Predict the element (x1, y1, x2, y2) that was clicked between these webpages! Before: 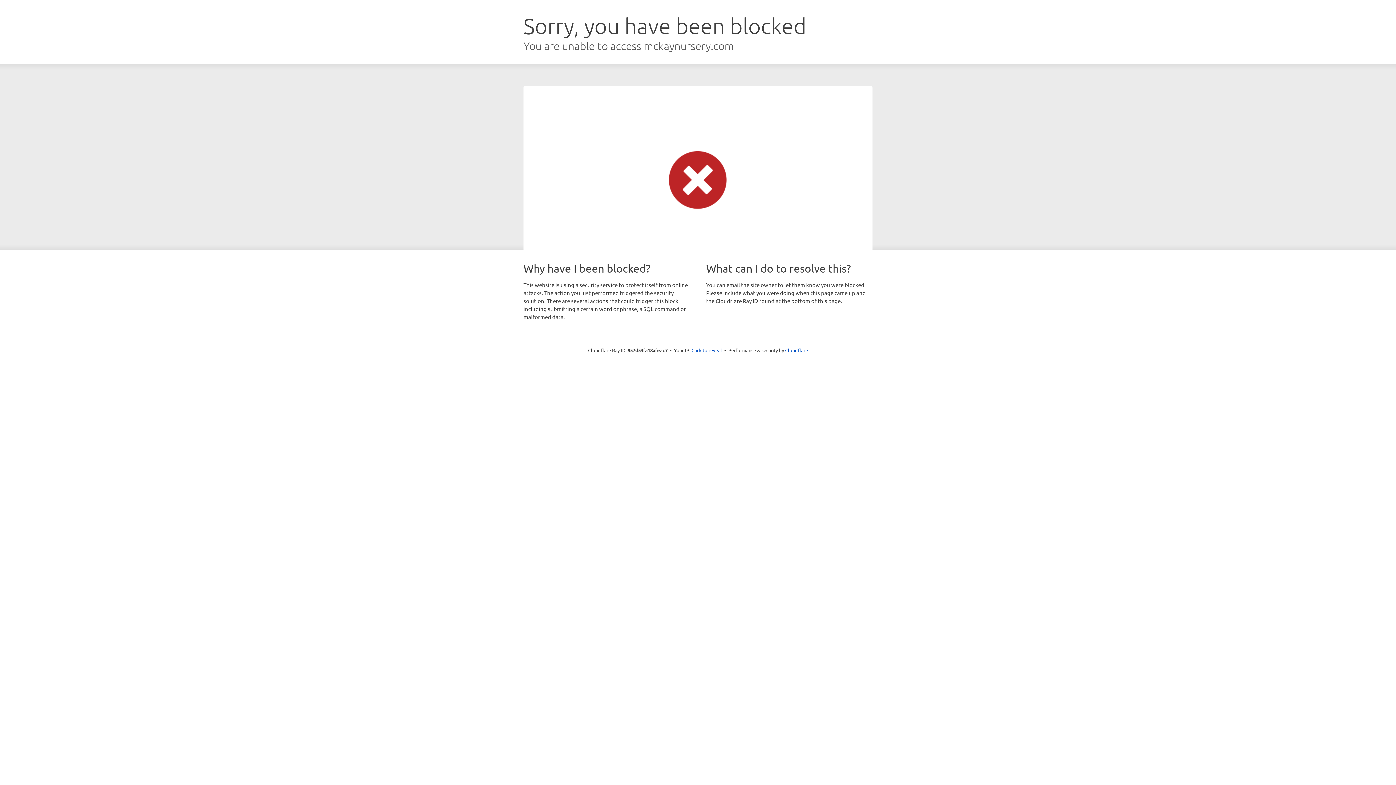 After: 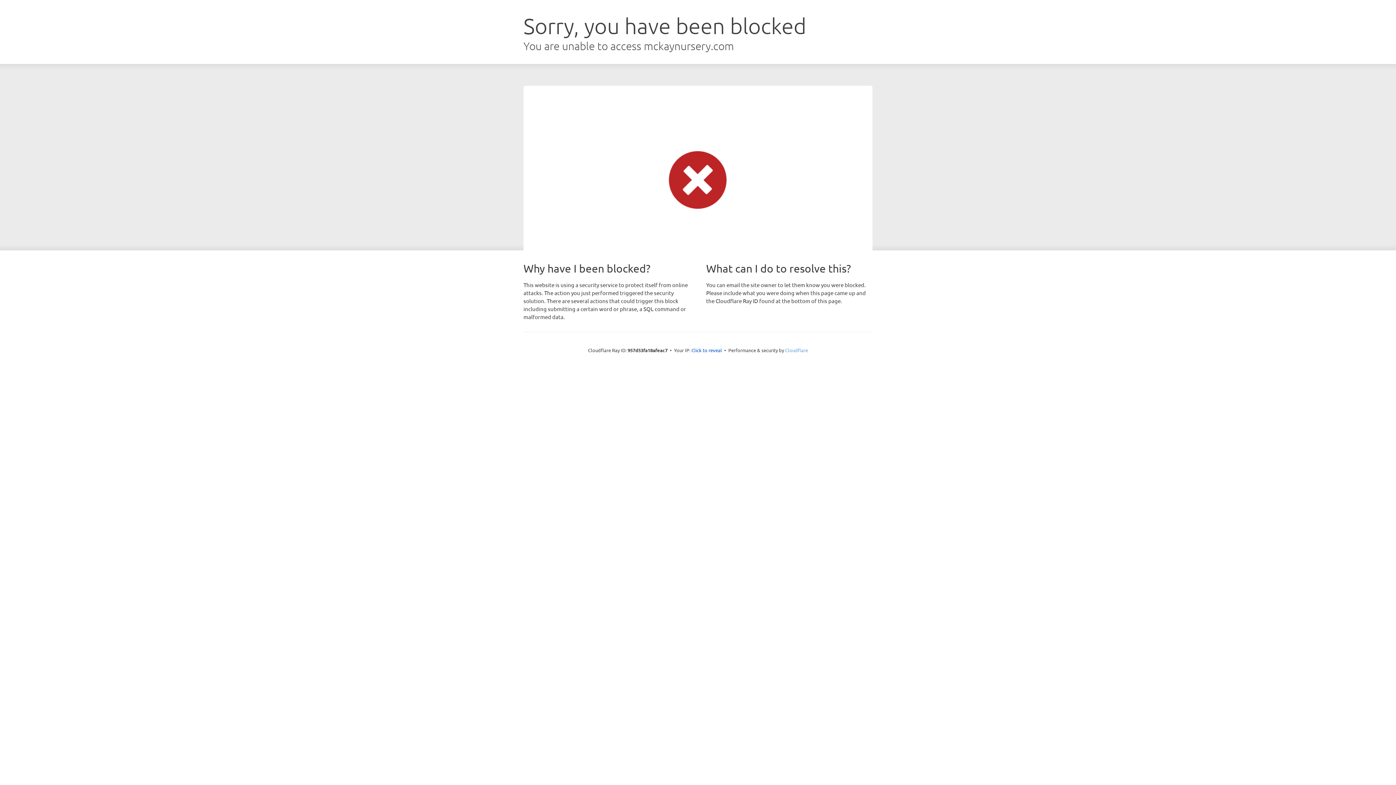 Action: label: Cloudflare bbox: (785, 347, 808, 353)